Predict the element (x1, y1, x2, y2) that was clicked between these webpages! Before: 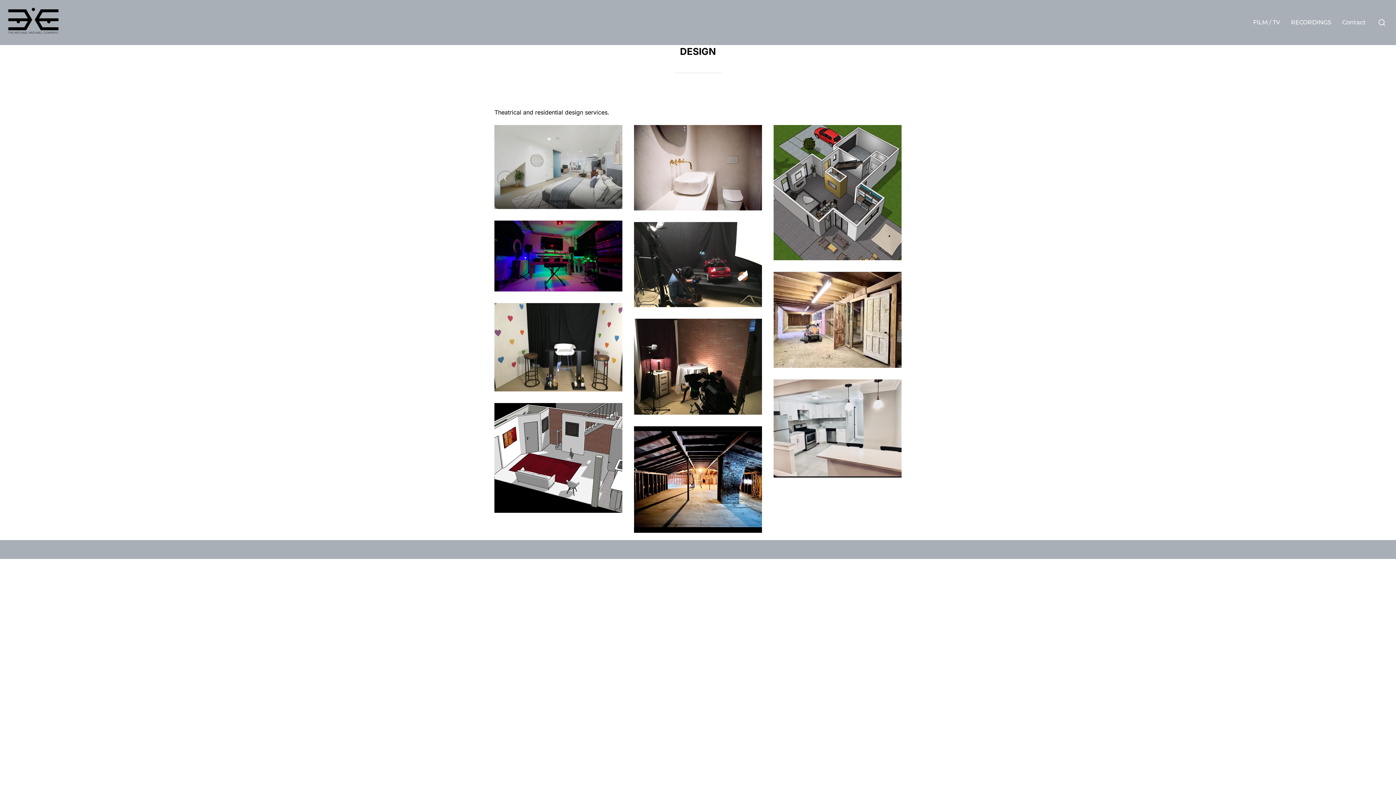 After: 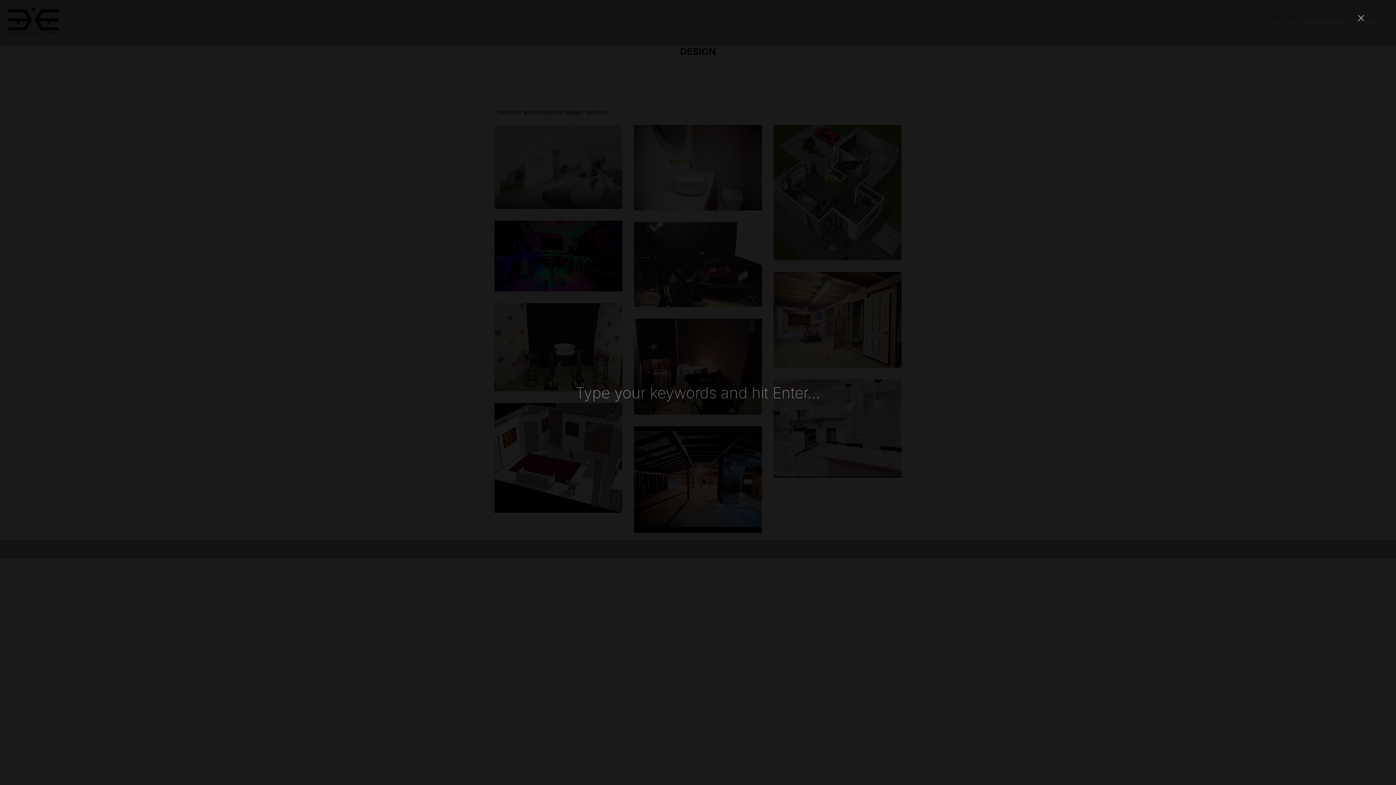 Action: bbox: (1375, 13, 1389, 31)